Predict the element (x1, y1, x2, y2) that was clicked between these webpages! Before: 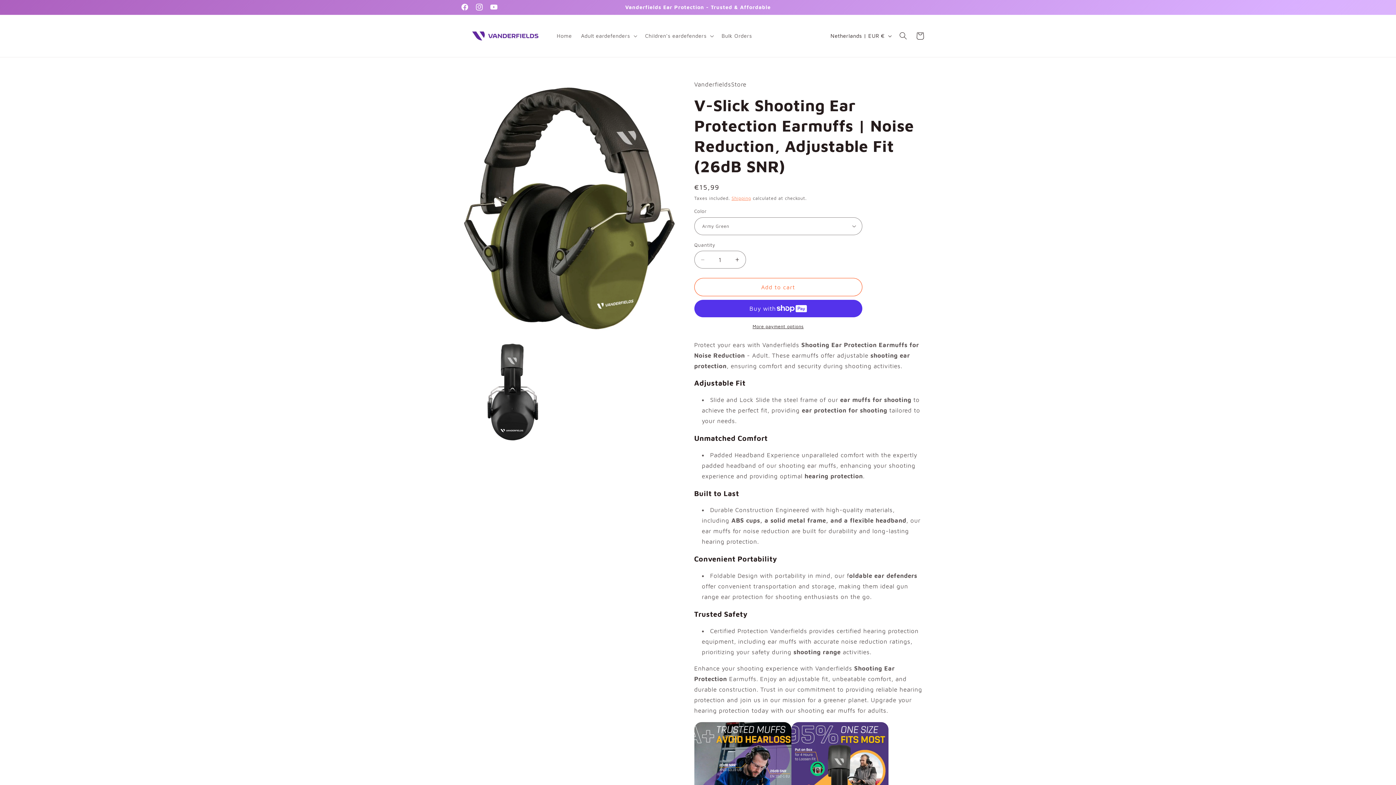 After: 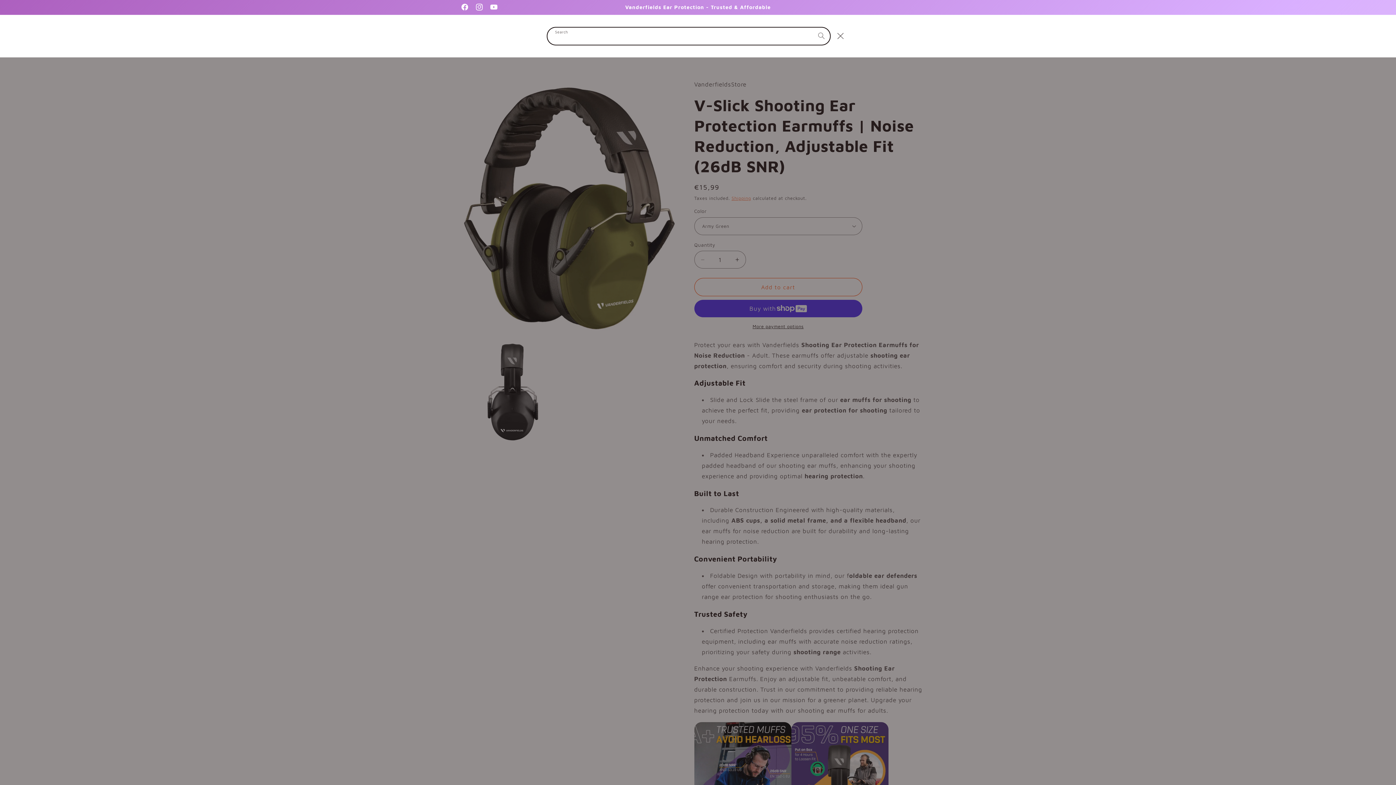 Action: label: Search bbox: (895, 27, 912, 44)